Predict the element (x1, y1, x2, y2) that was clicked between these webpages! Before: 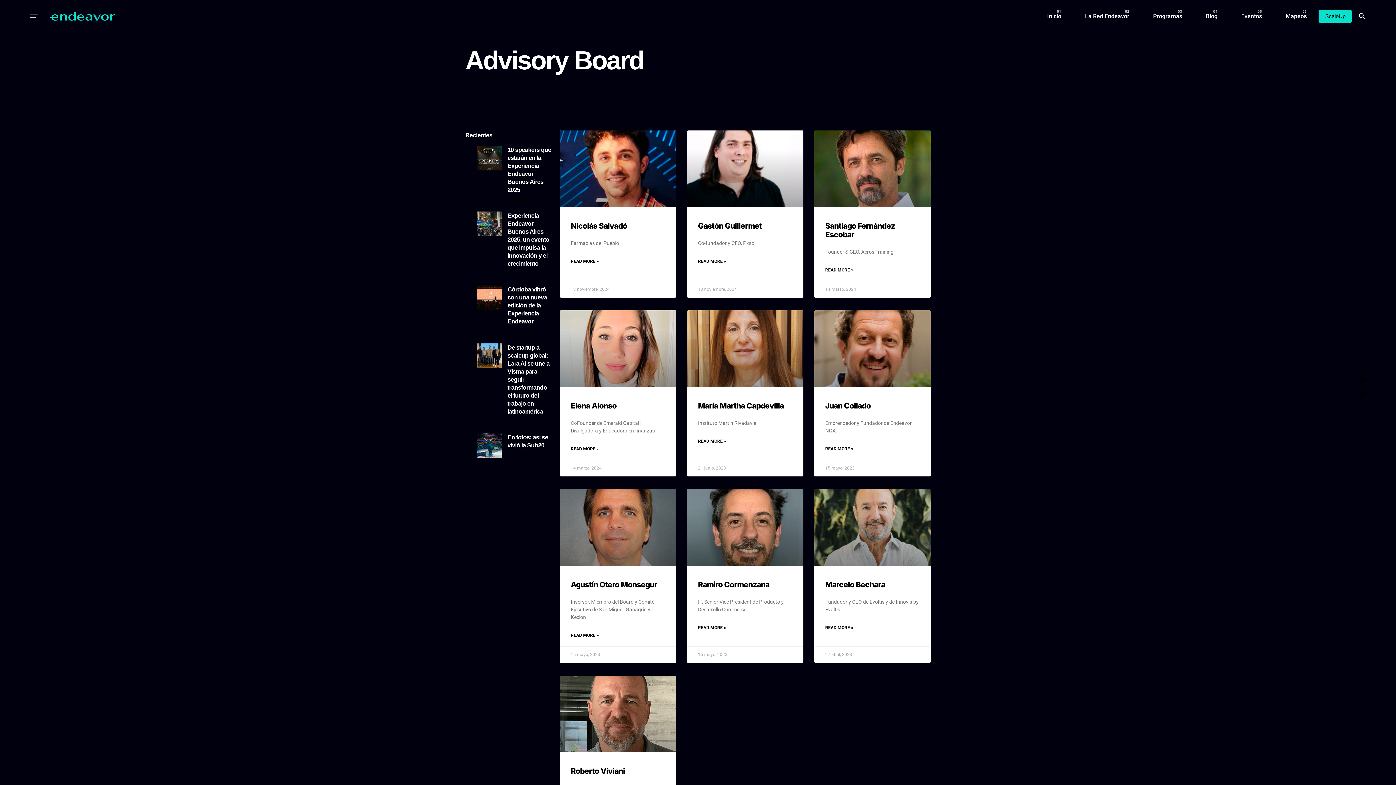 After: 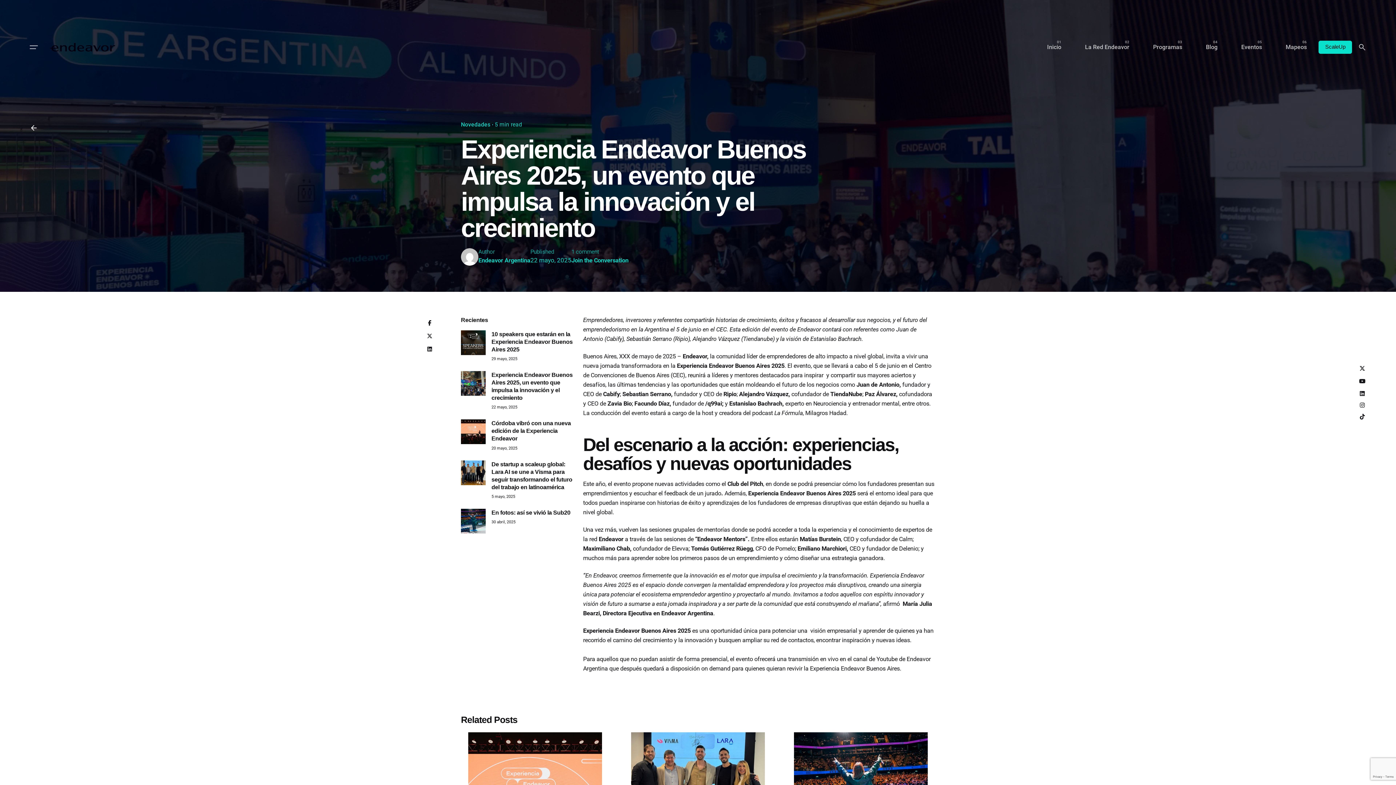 Action: bbox: (477, 211, 507, 276)